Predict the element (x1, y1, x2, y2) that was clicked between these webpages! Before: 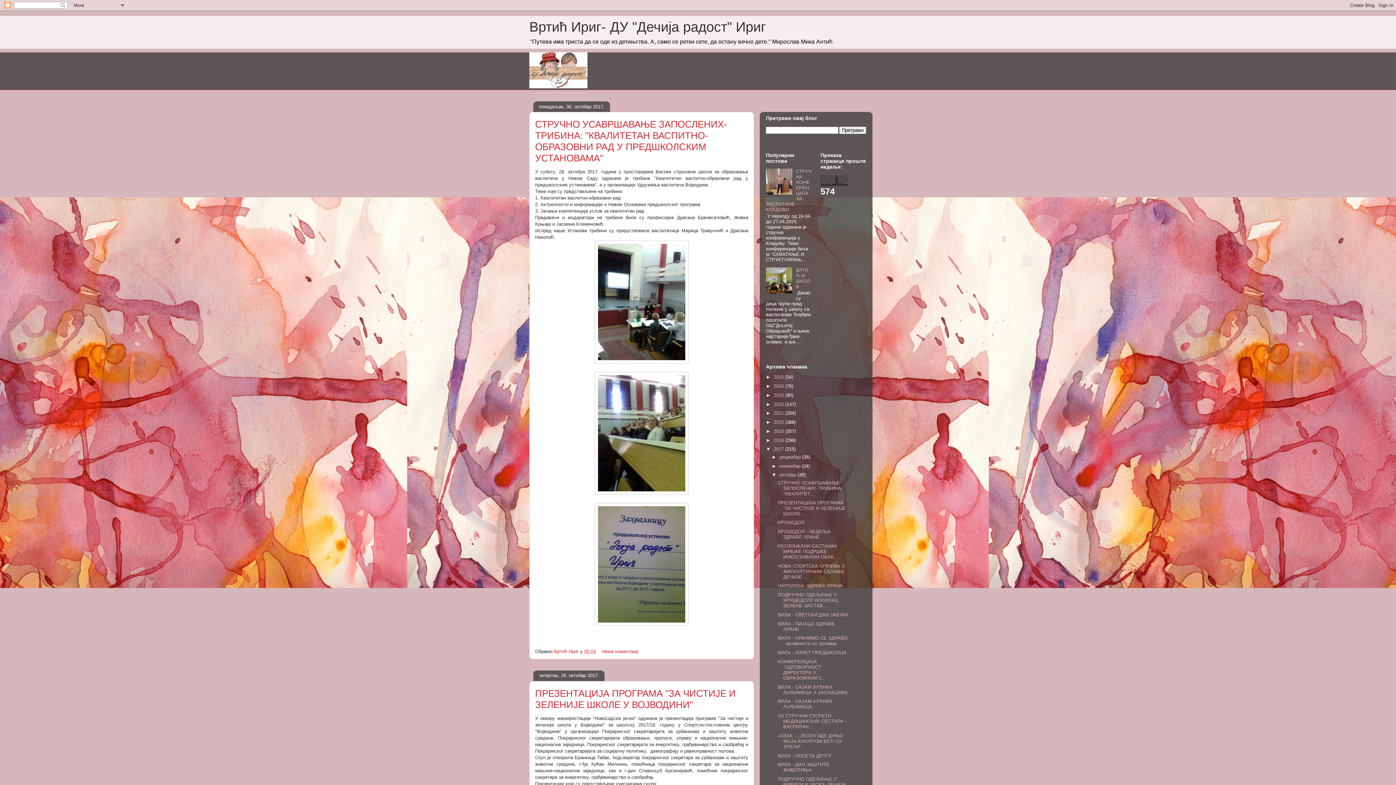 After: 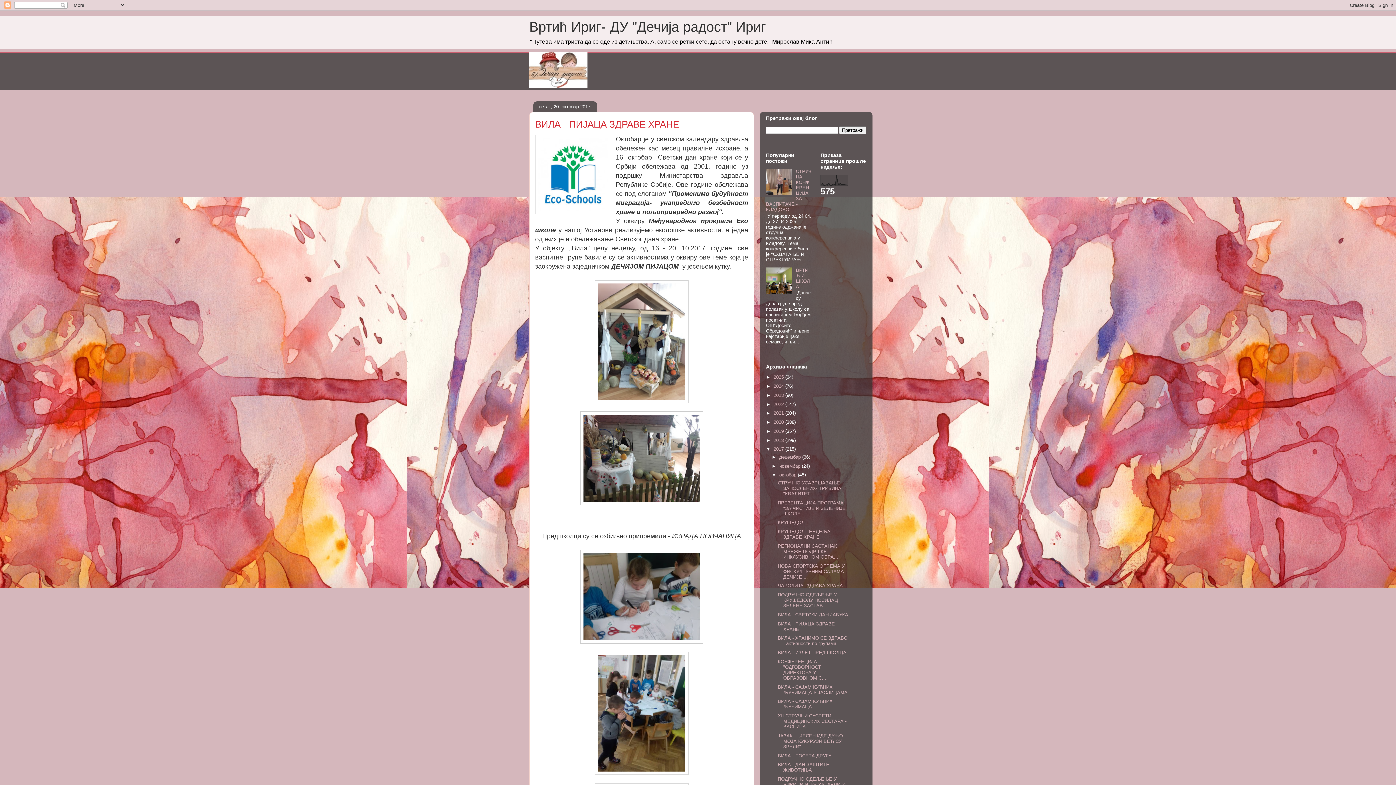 Action: label: ВИЛА - ПИЈАЦА ЗДРАВЕ ХРАНЕ bbox: (777, 621, 835, 632)